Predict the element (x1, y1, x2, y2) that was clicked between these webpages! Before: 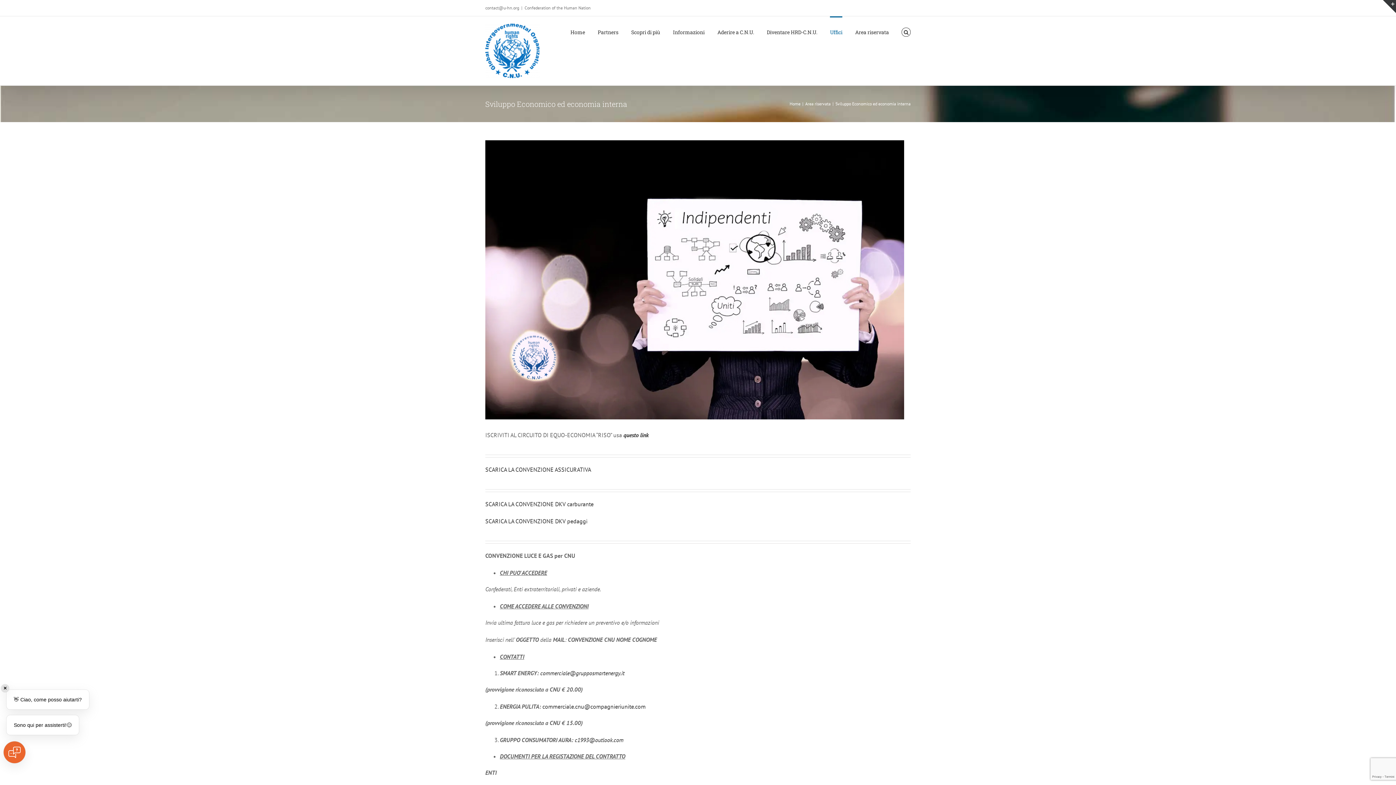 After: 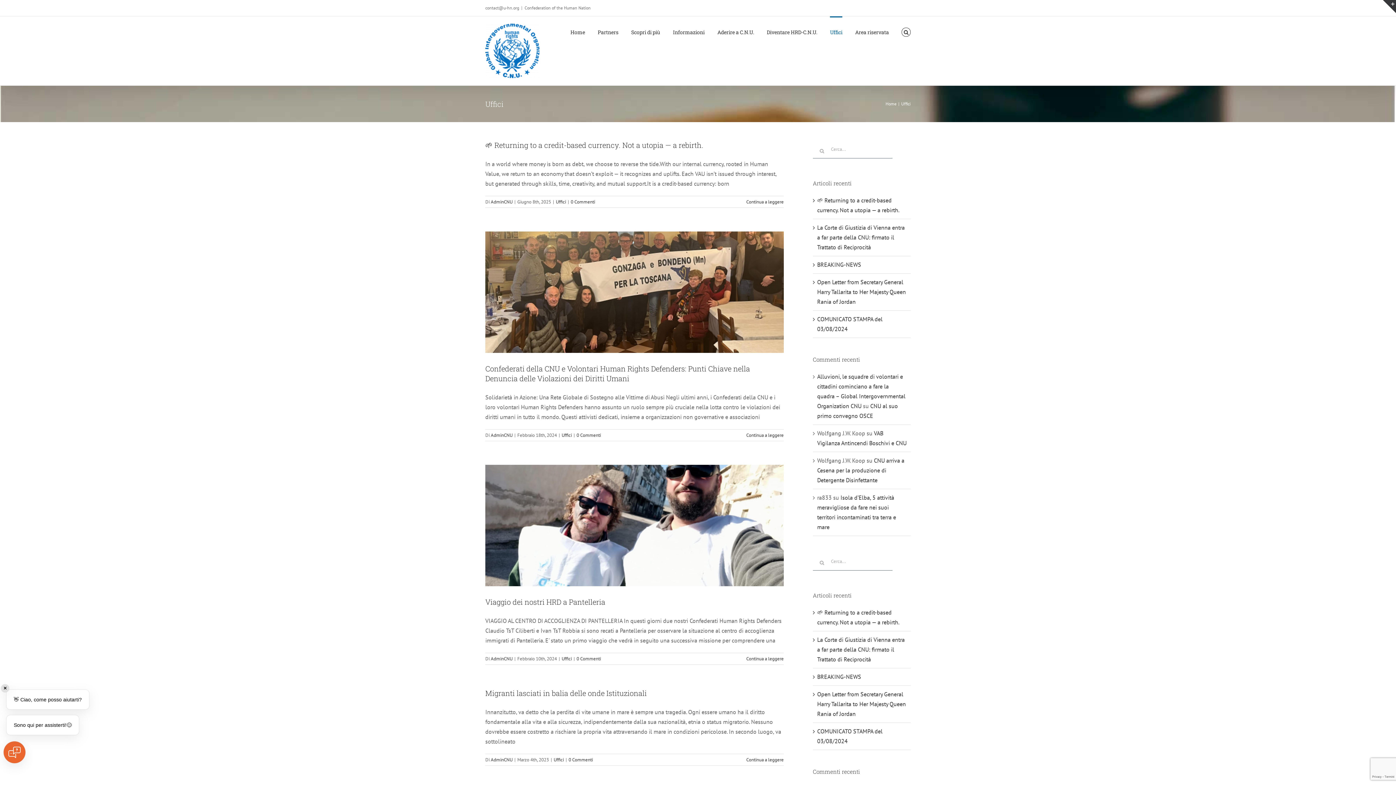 Action: label: Uffici bbox: (830, 16, 842, 46)